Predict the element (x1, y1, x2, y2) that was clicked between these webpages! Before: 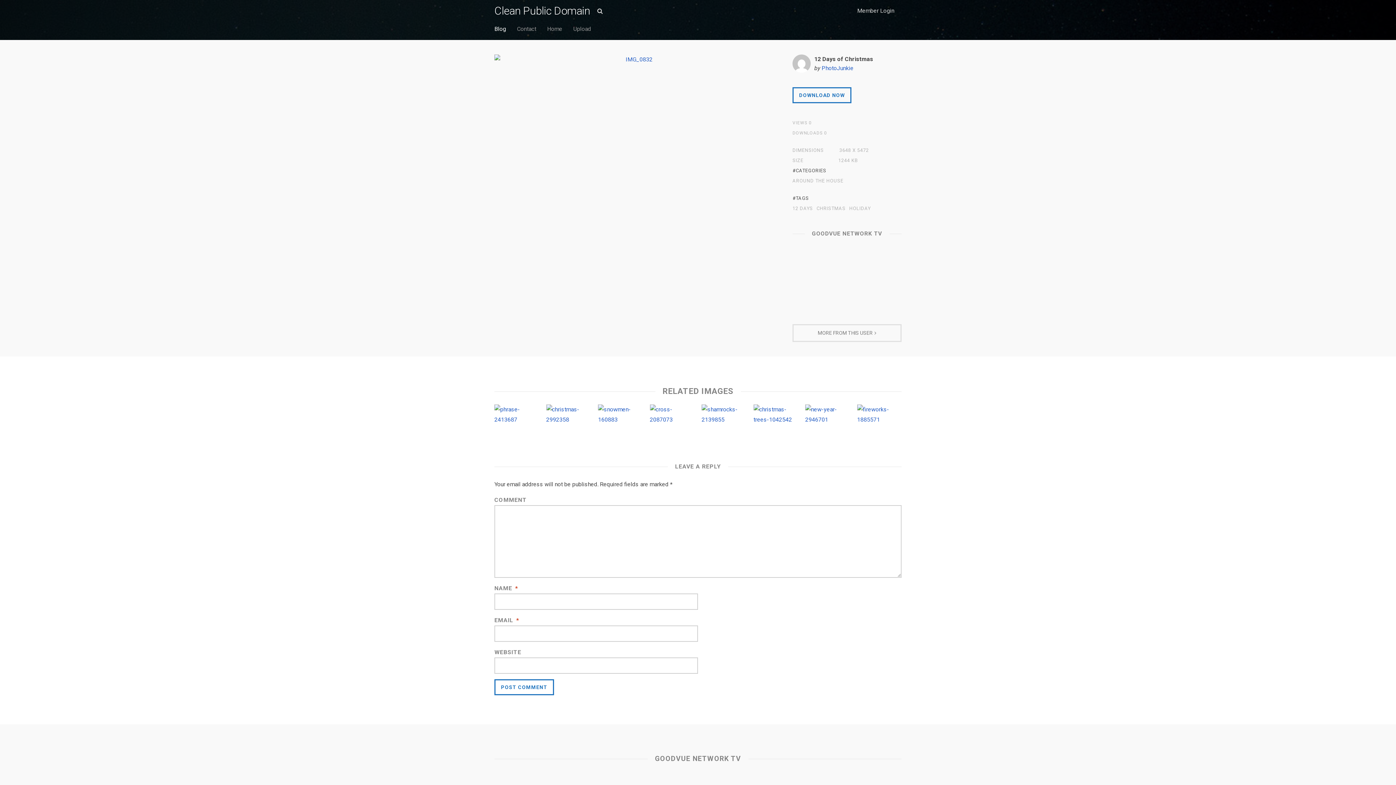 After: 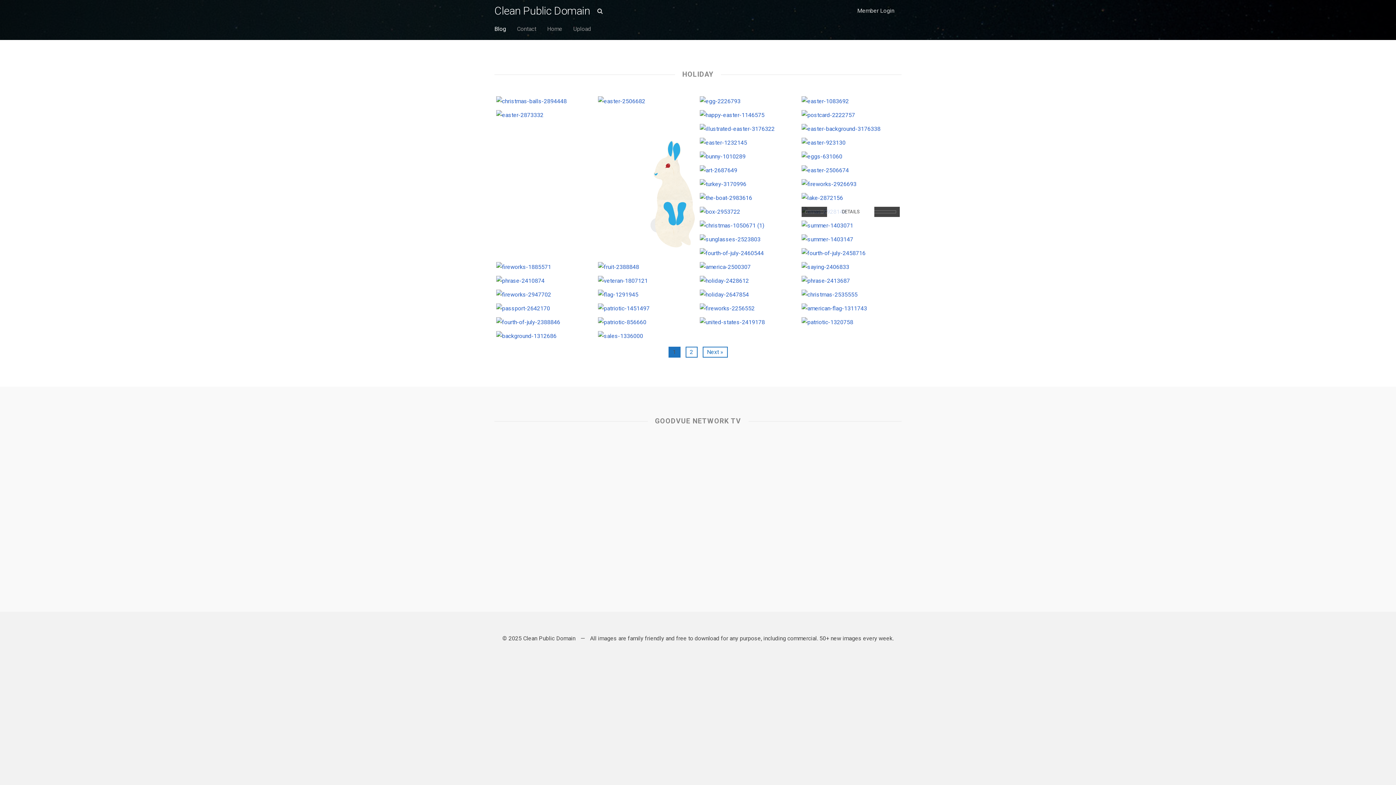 Action: label: HOLIDAY bbox: (849, 206, 870, 212)